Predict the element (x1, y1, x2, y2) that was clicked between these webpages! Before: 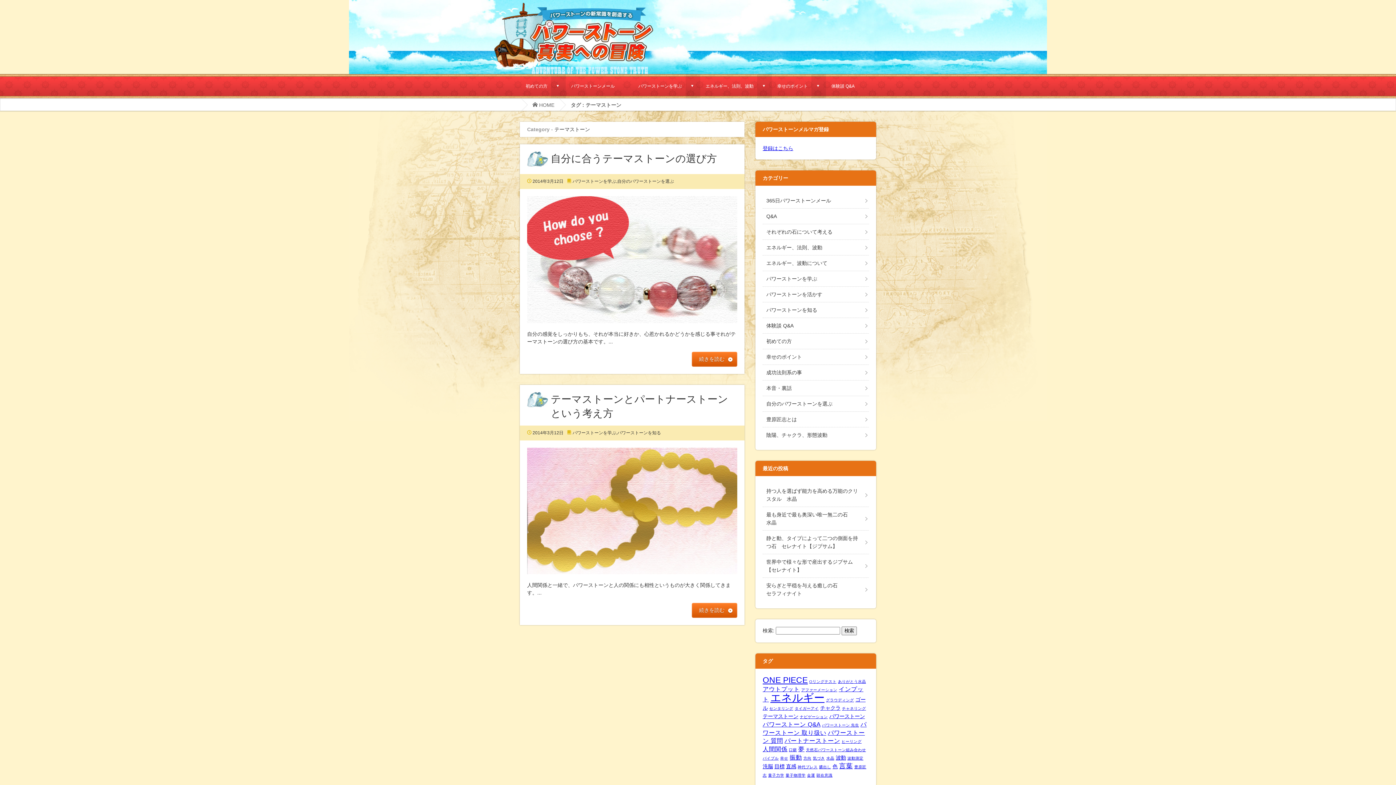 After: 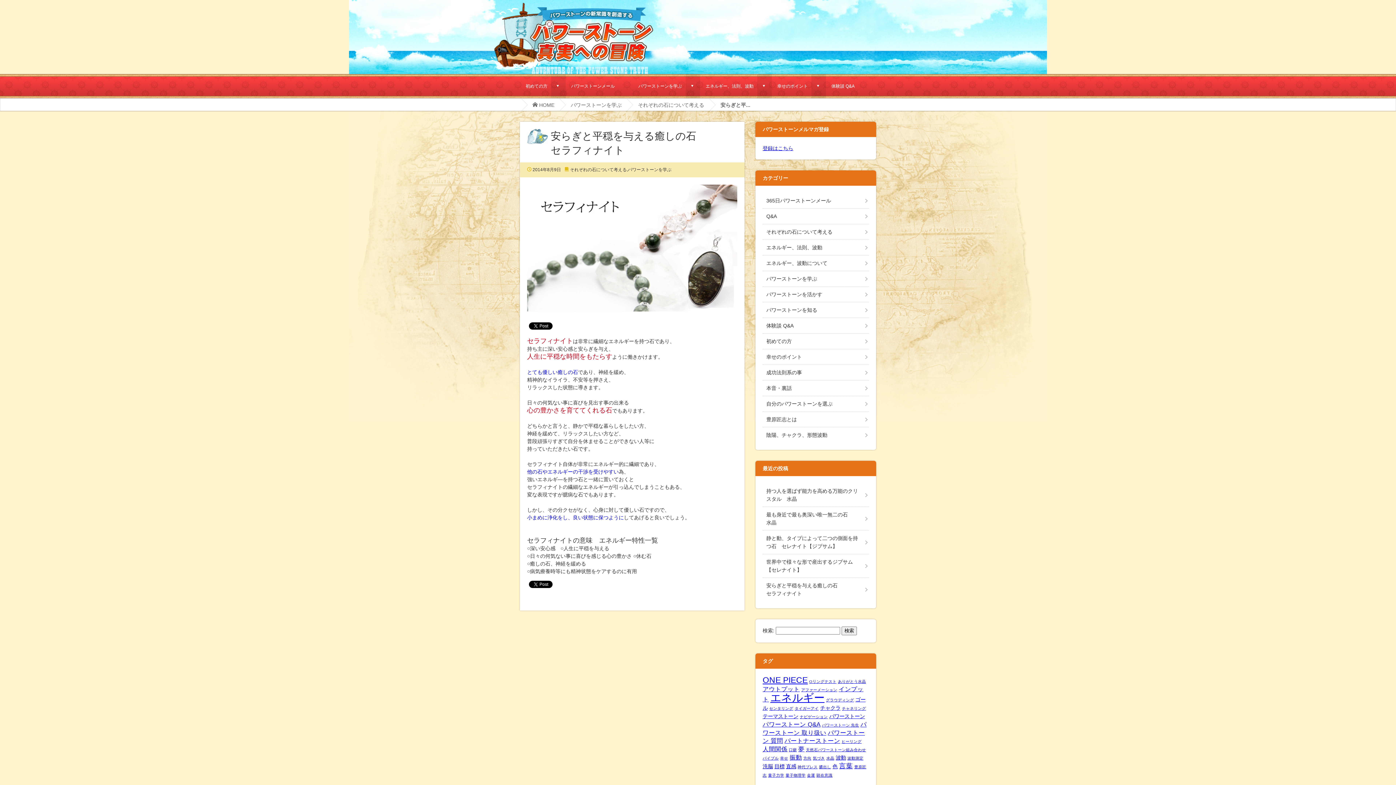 Action: label: 安らぎと平穏を与える癒しの石
セラフィナイト bbox: (762, 578, 869, 601)